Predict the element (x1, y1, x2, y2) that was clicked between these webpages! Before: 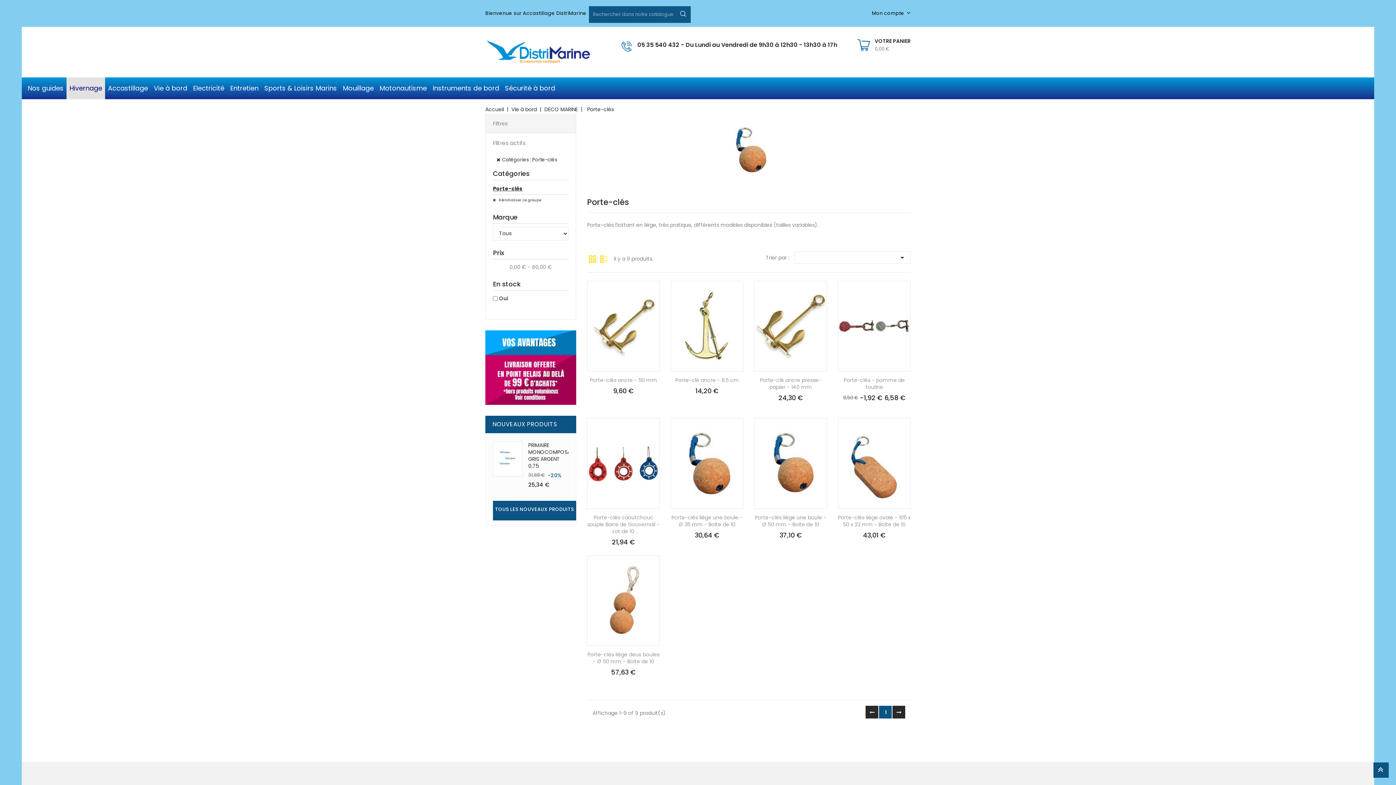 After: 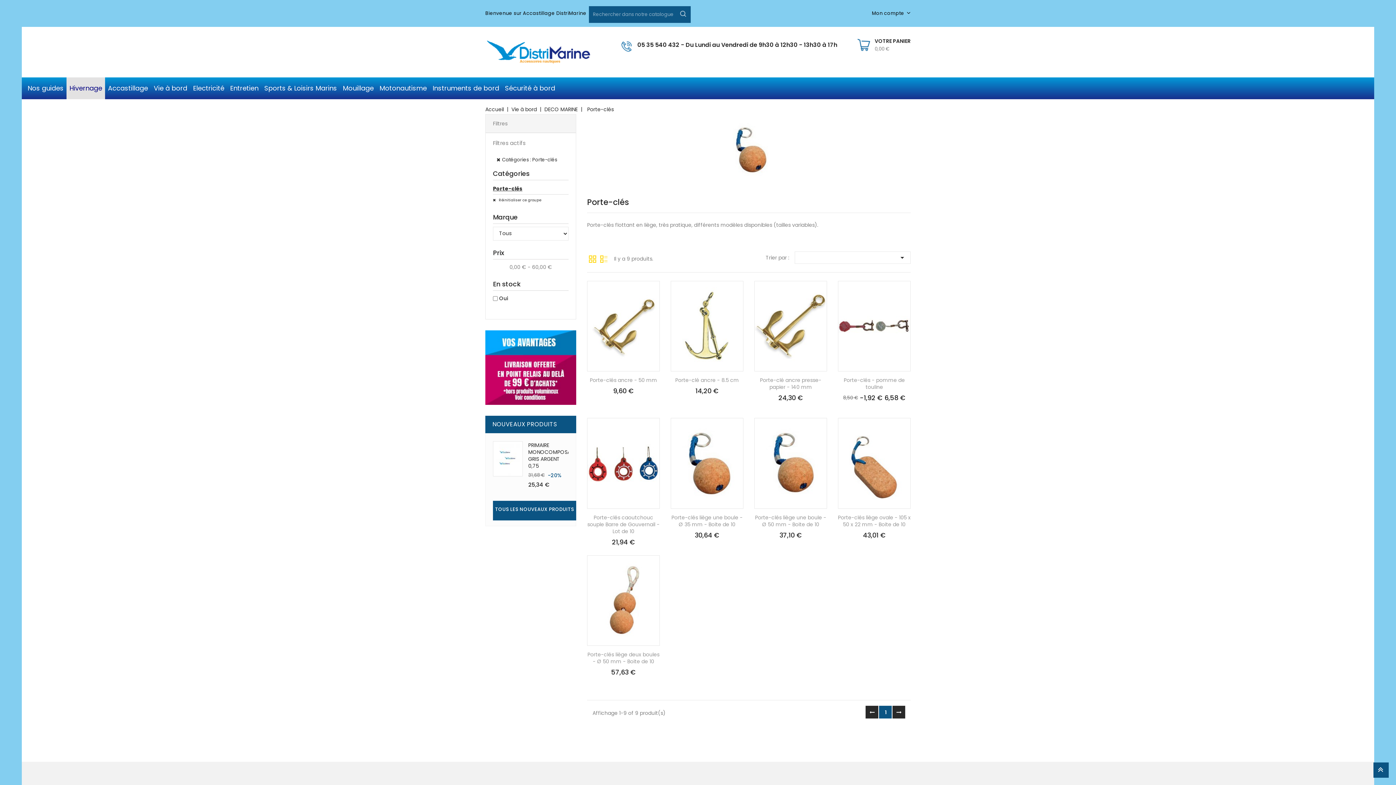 Action: bbox: (865, 706, 878, 719)